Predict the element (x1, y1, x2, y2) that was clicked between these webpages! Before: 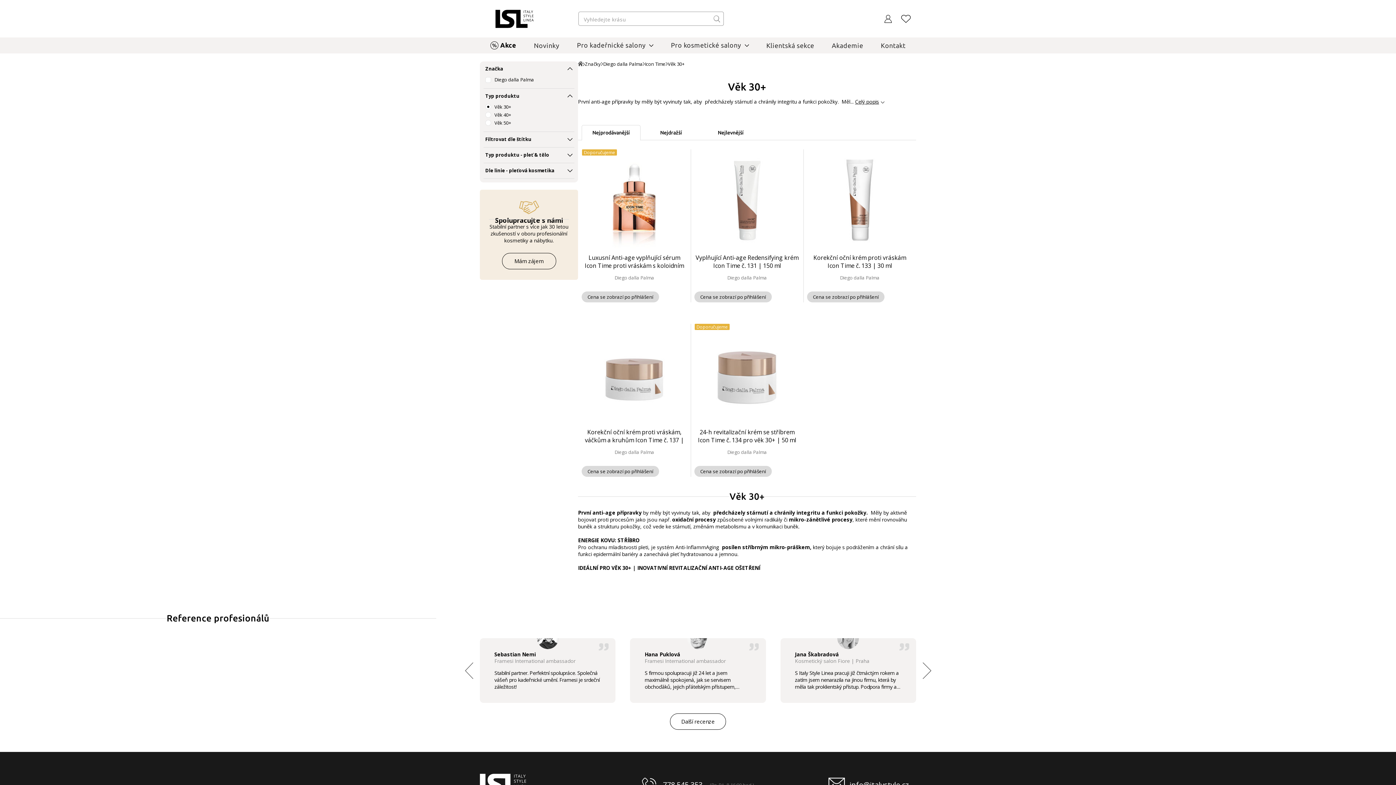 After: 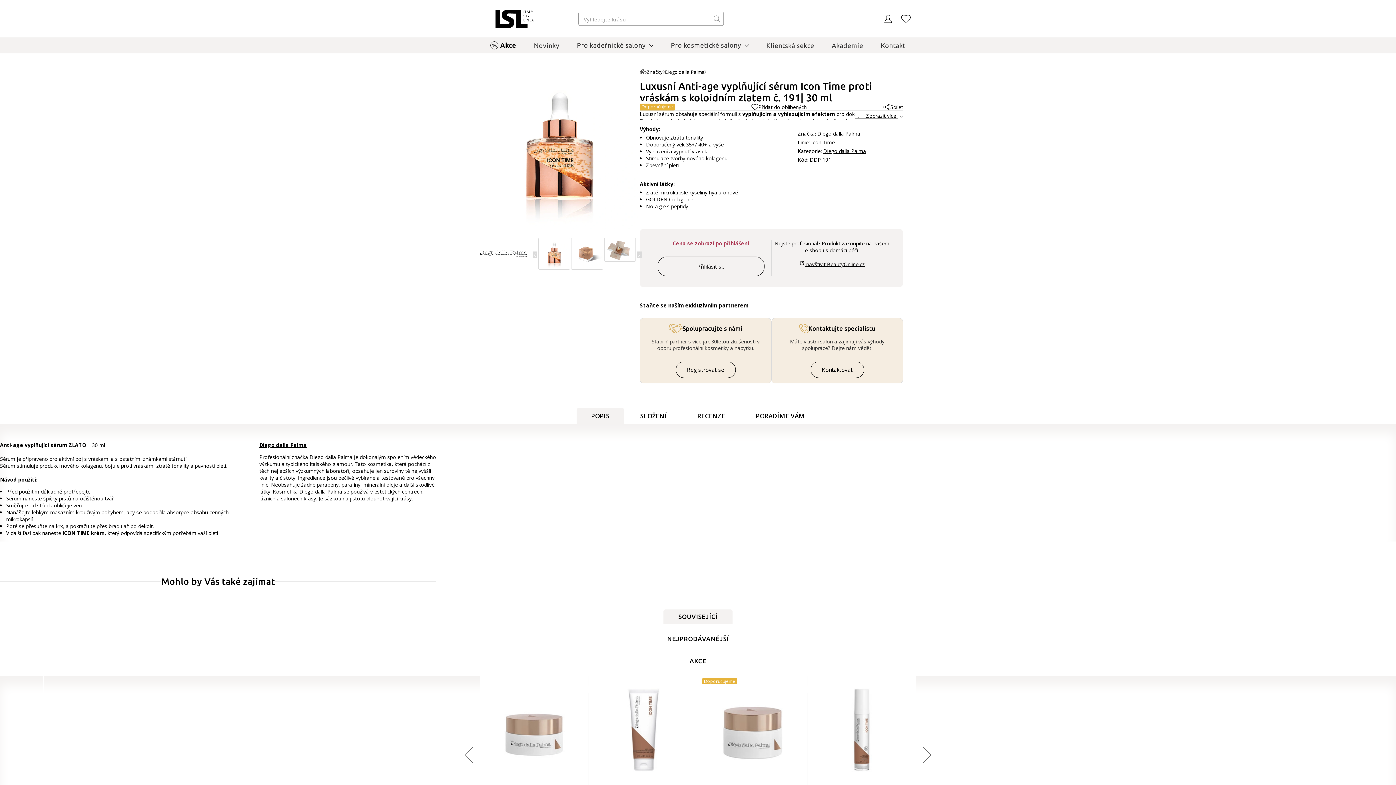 Action: label: Doporučujeme
Luxusní Anti-age vyplňující sérum Icon Time proti vráskám s koloidním zlatem č. 191| 30 ml
Diego dalla Palma
Cena se zobrazí po přihlášení bbox: (578, 145, 690, 306)